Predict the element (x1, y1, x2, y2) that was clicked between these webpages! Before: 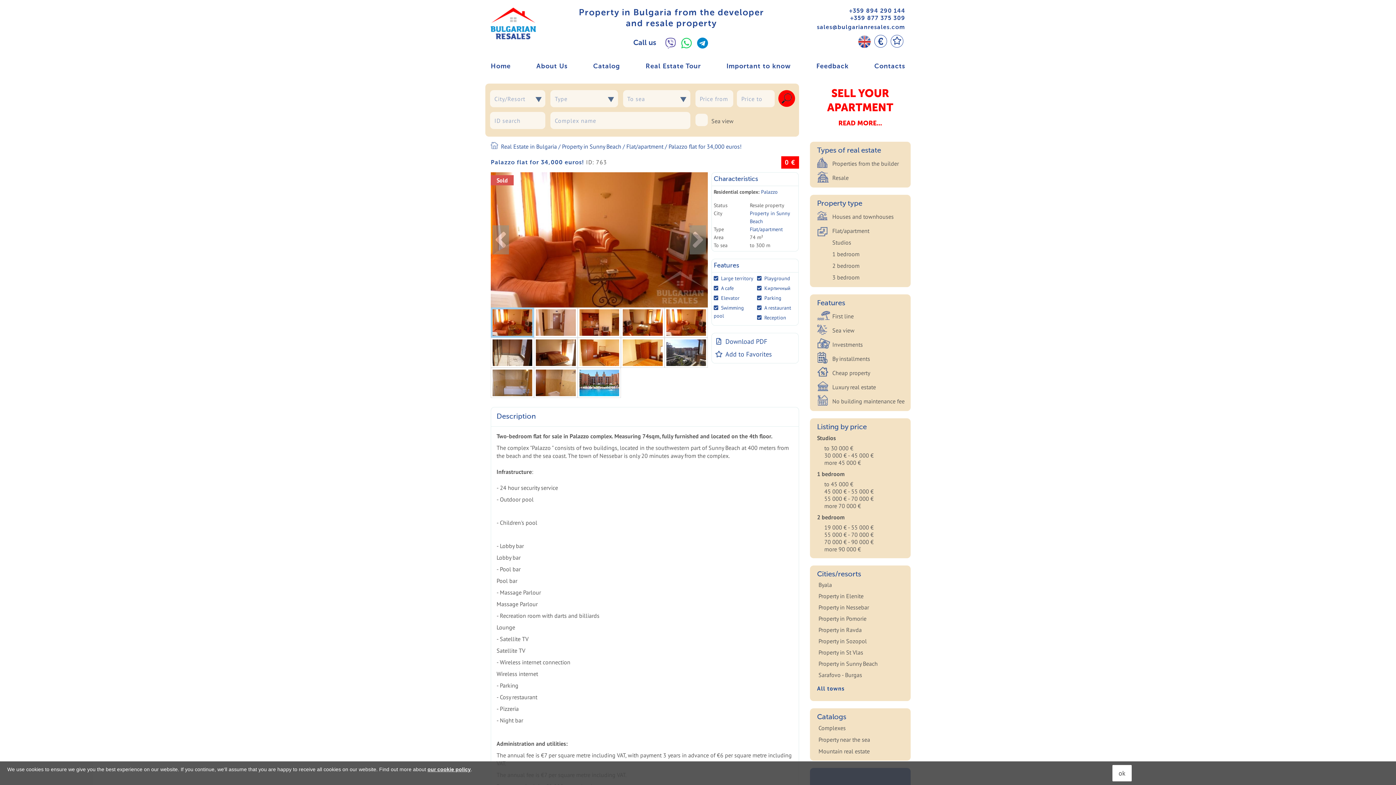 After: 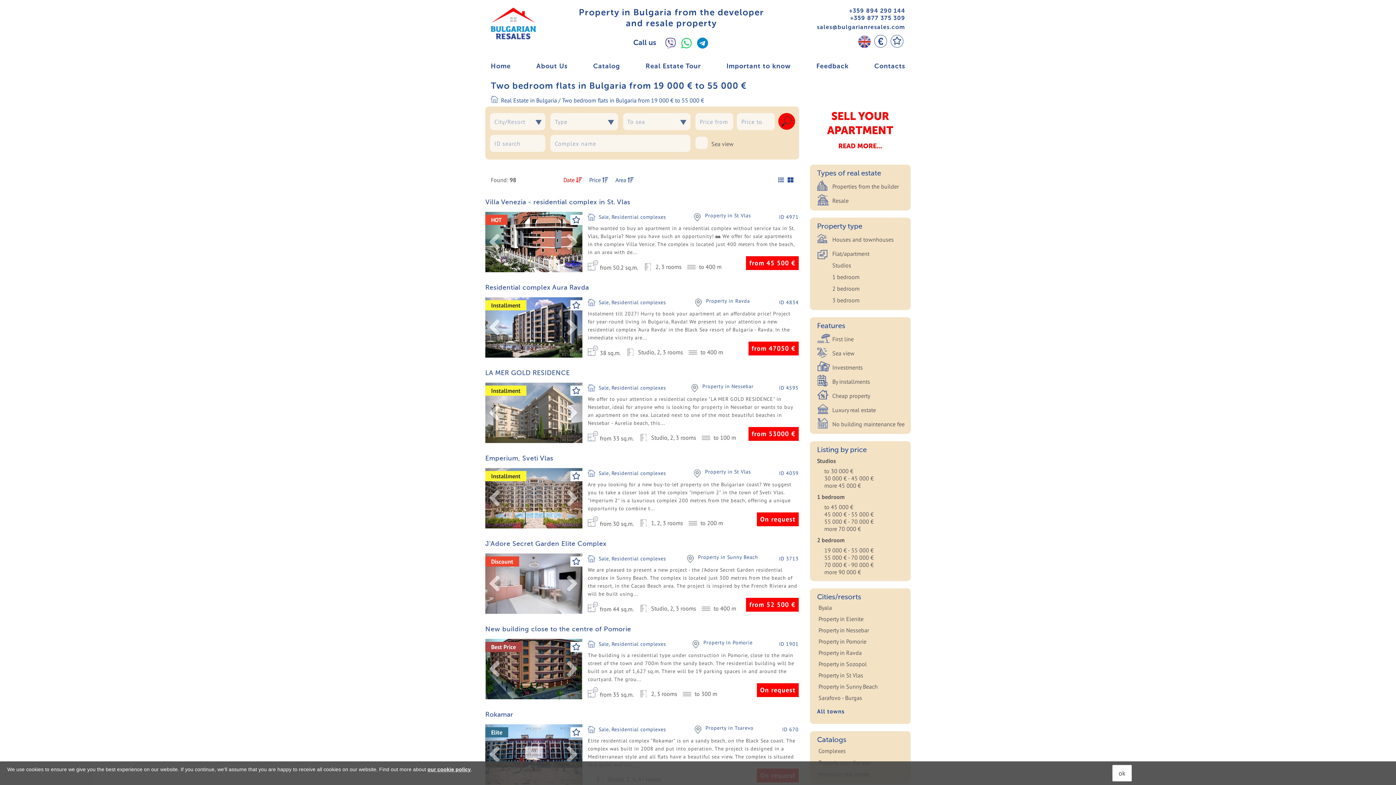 Action: label: 19 000 € - 55 000 € bbox: (810, 524, 910, 531)